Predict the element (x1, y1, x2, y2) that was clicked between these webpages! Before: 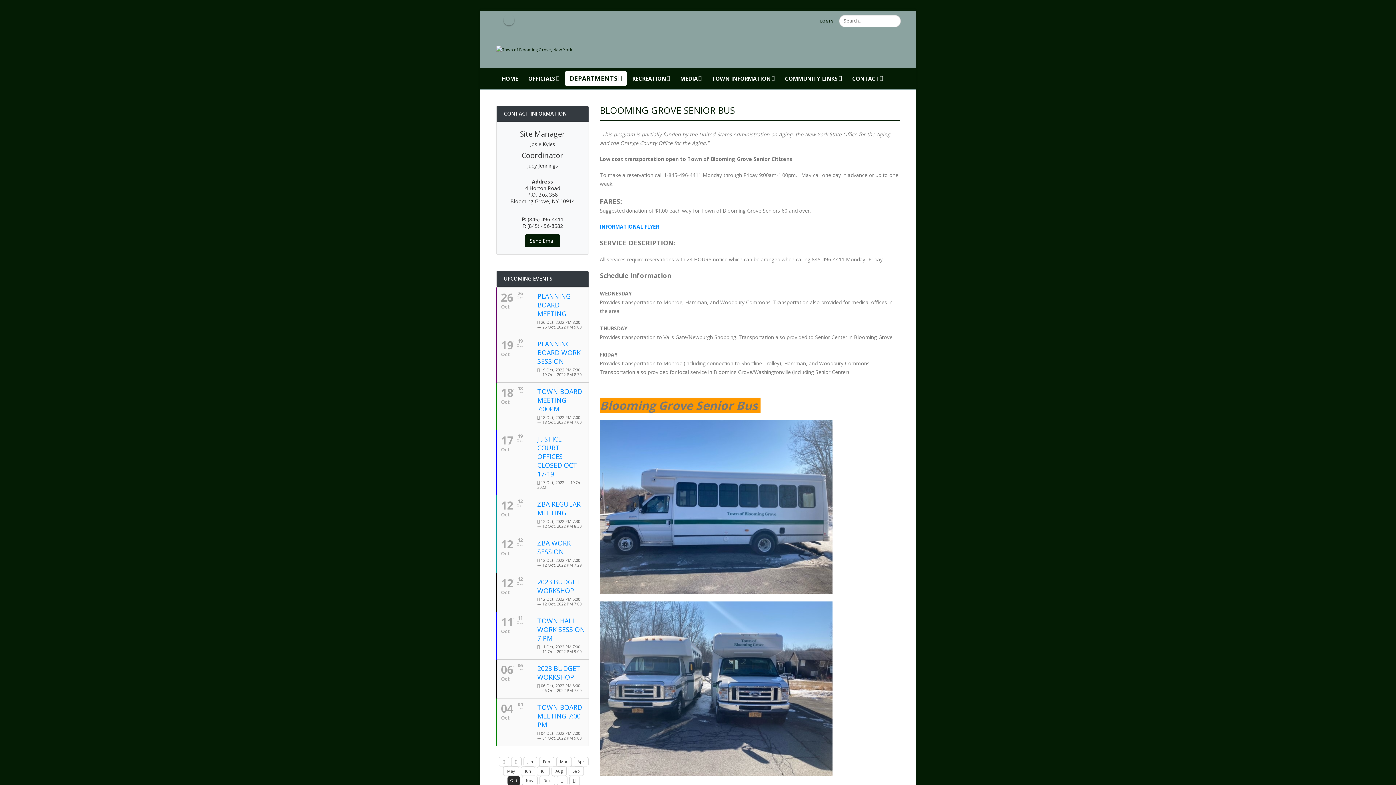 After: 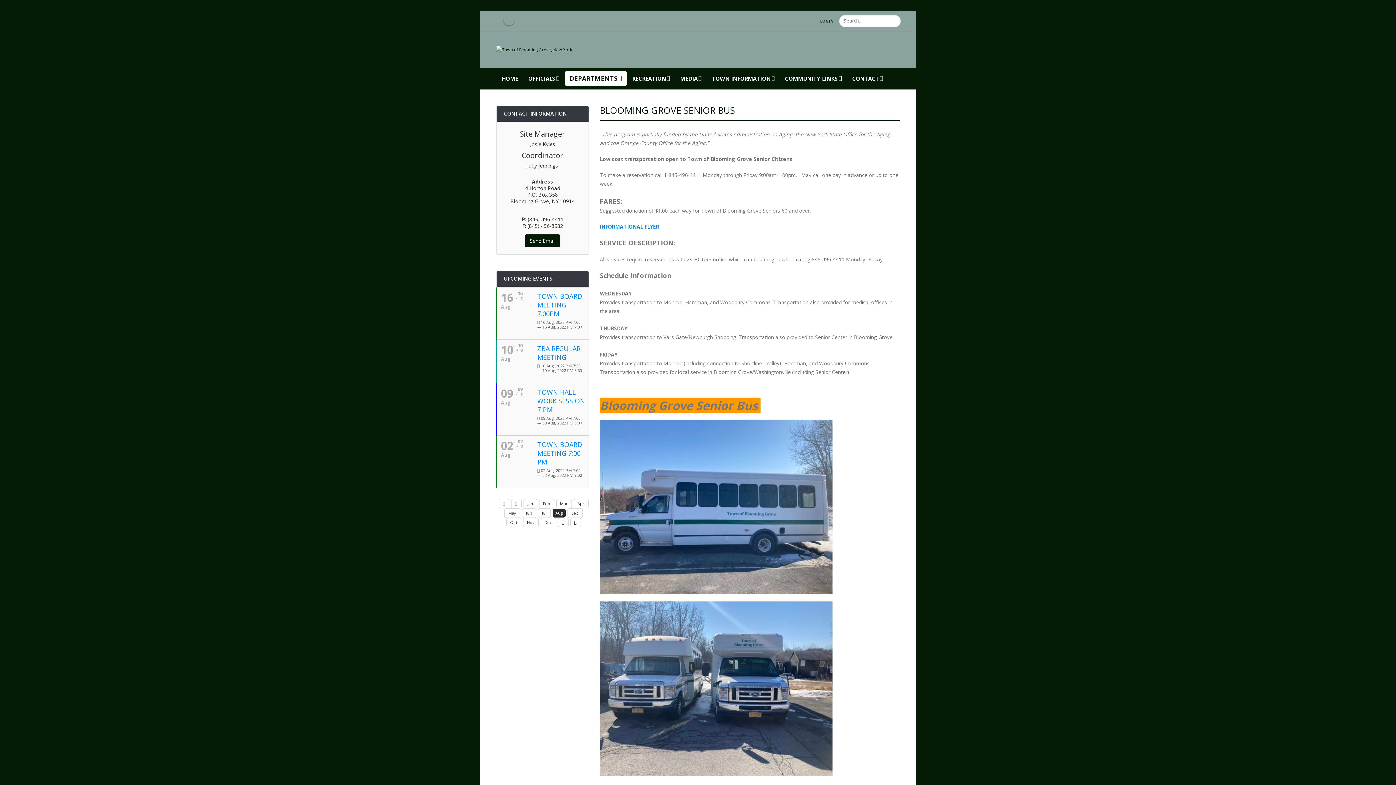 Action: bbox: (551, 766, 566, 776) label: Aug